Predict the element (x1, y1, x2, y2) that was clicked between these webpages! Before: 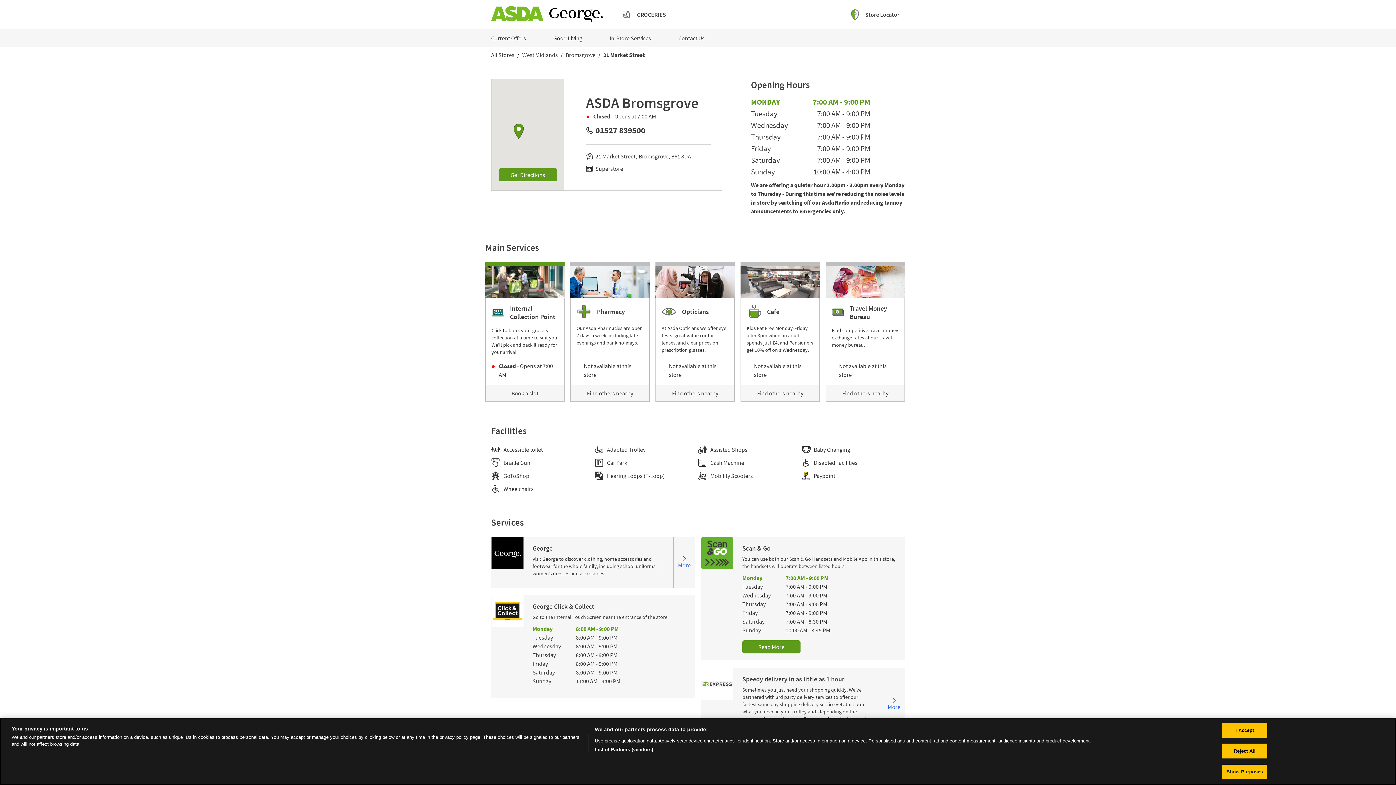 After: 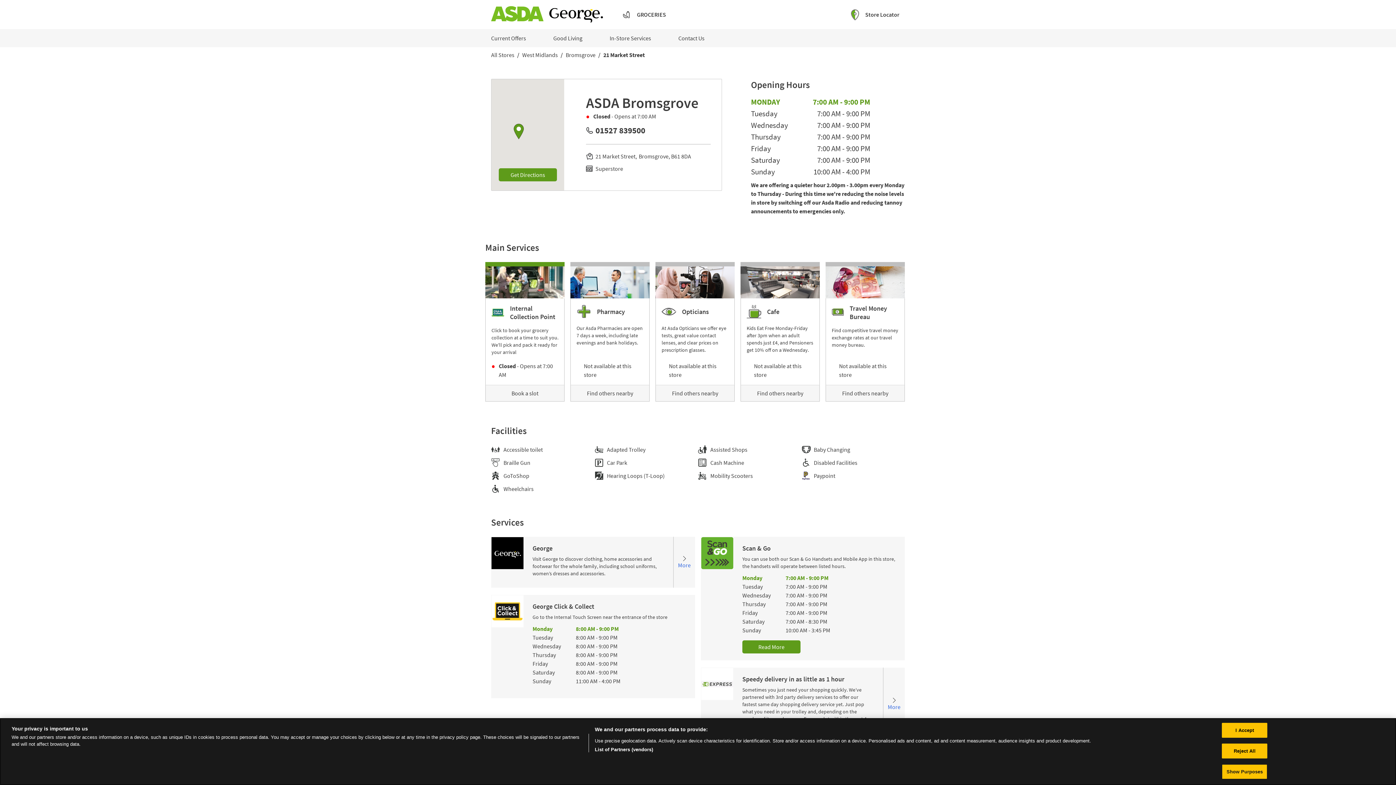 Action: bbox: (491, 15, 543, 22)